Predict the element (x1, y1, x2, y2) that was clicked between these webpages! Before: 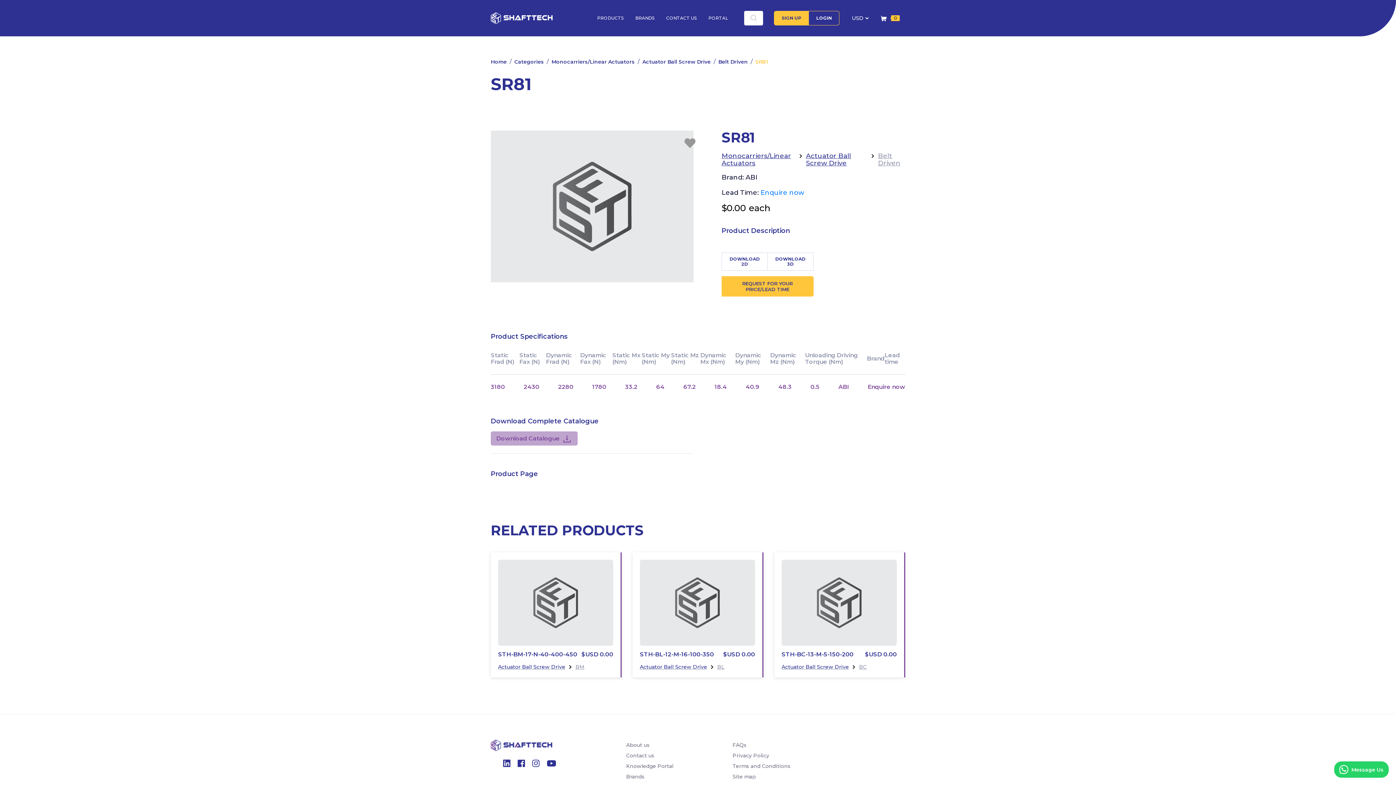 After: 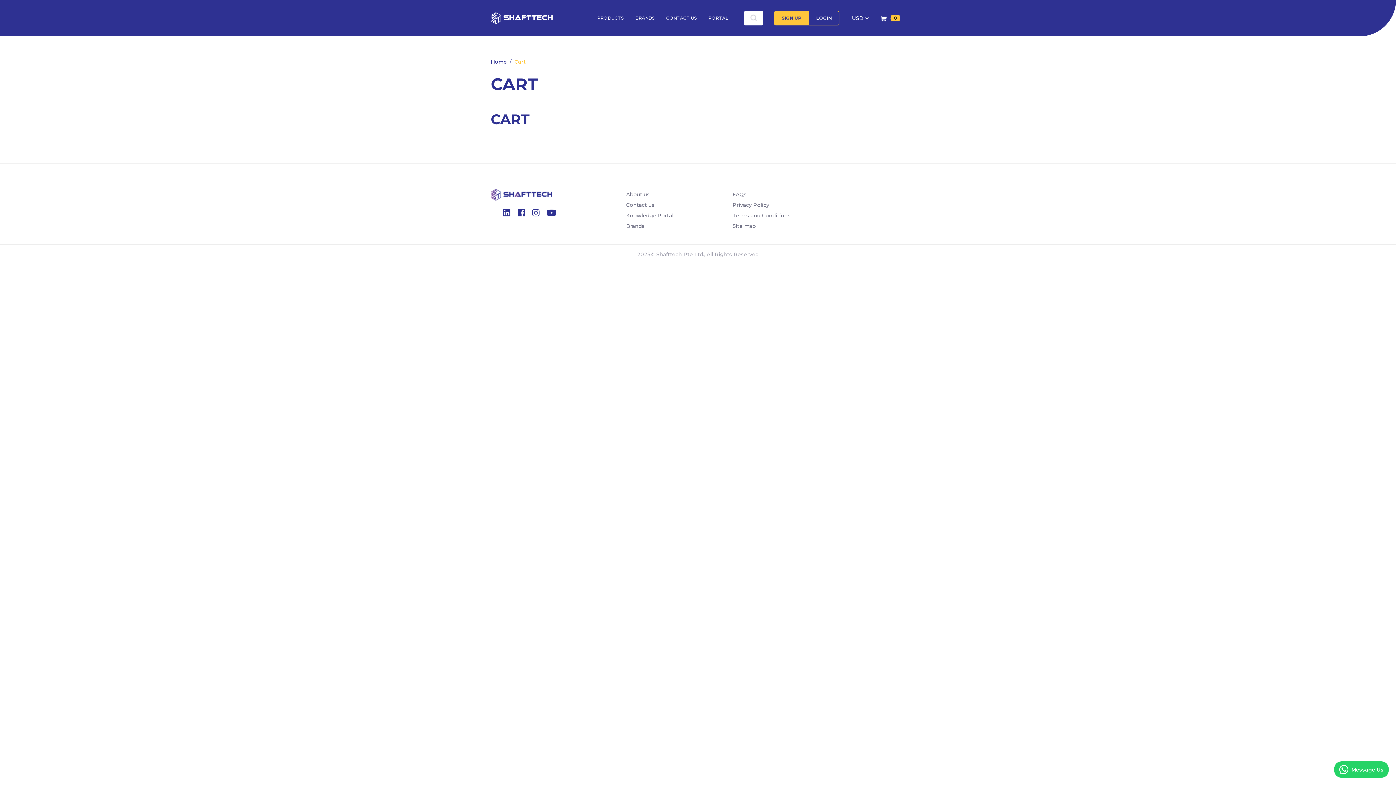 Action: bbox: (881, 14, 900, 21) label: 0